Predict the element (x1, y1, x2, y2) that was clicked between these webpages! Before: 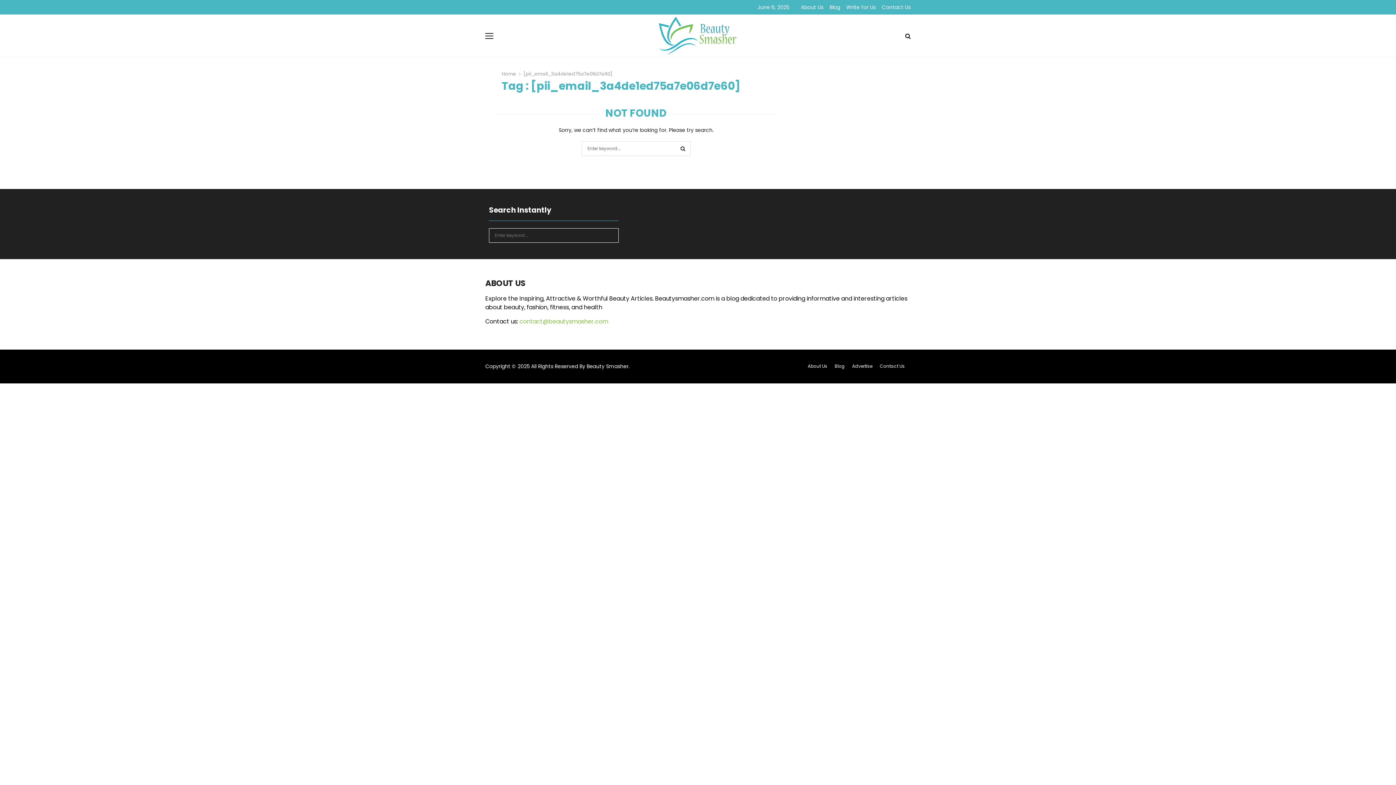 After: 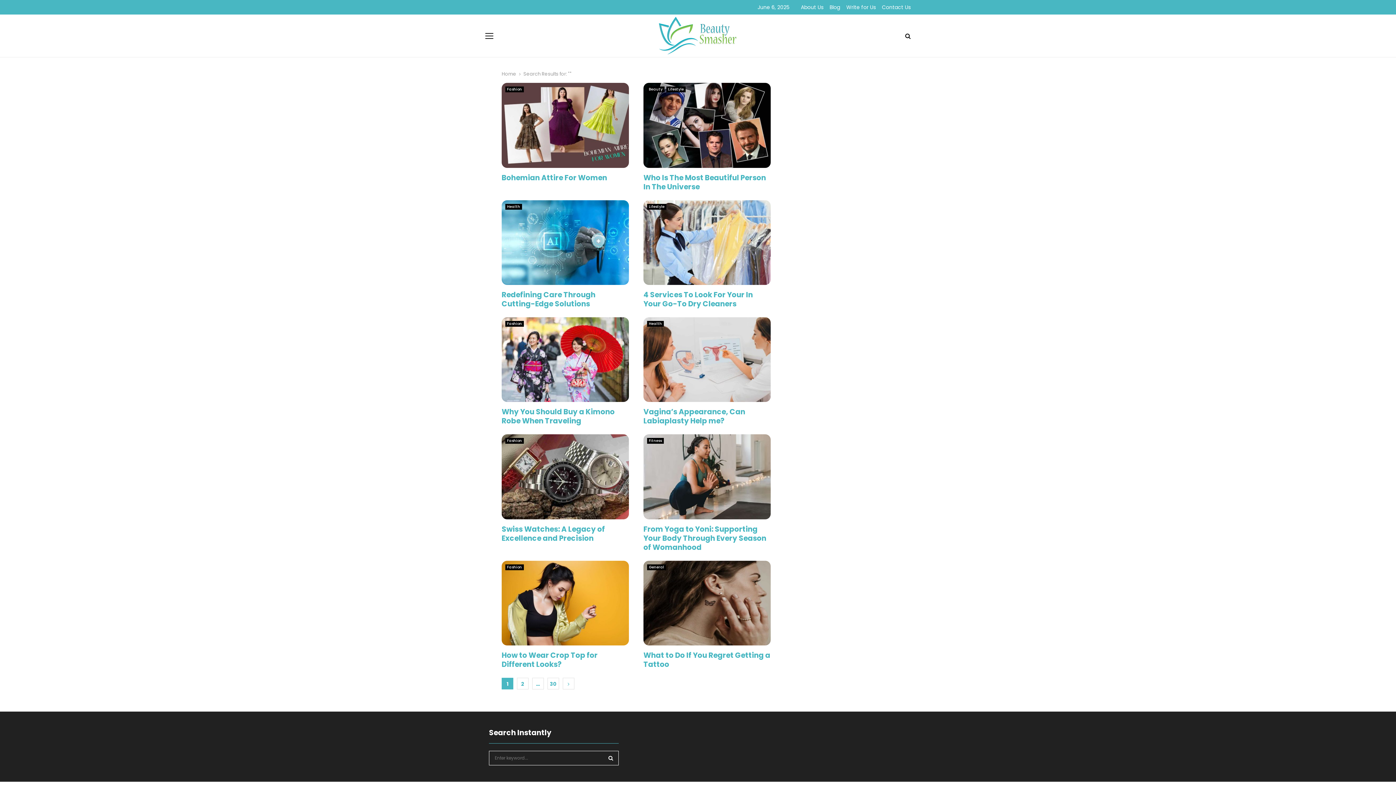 Action: label: SEARCH bbox: (603, 228, 618, 243)